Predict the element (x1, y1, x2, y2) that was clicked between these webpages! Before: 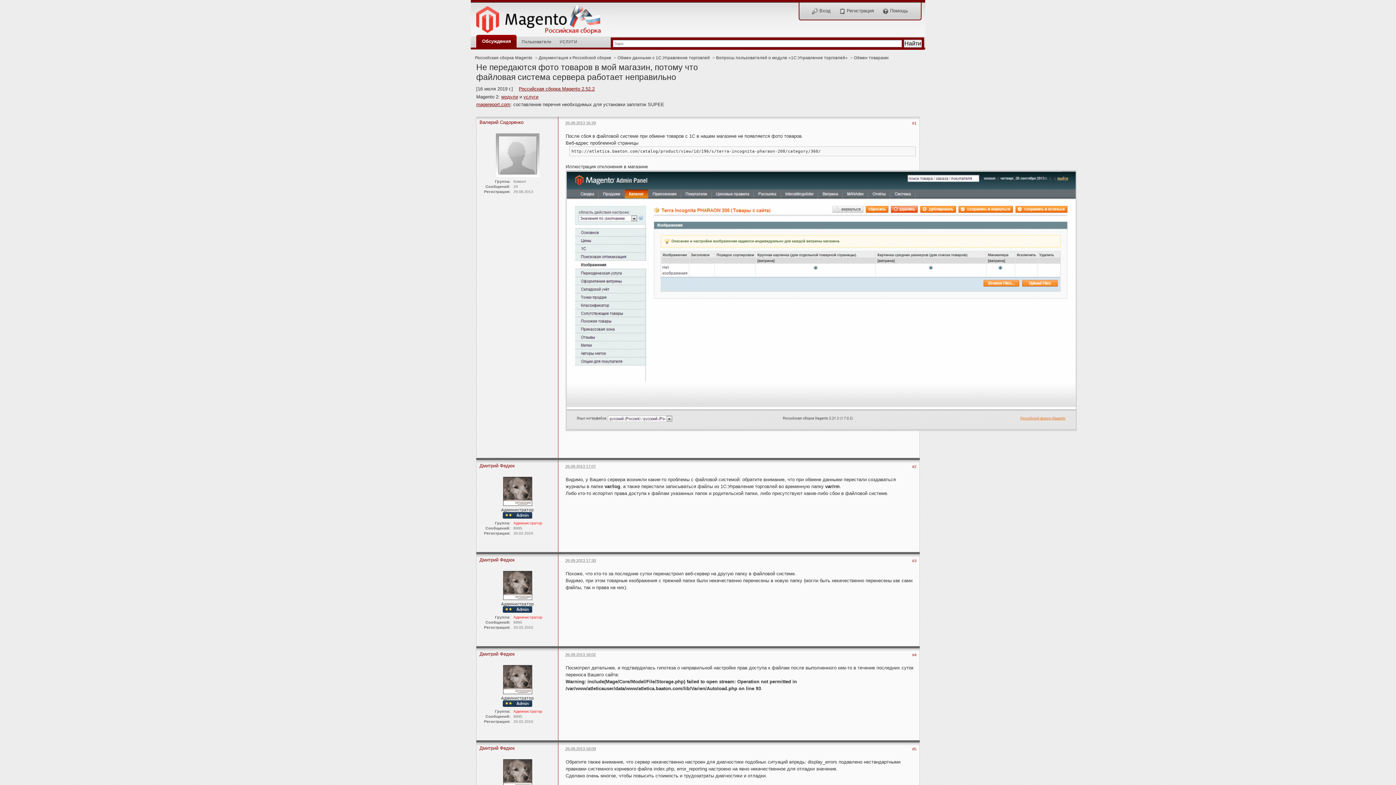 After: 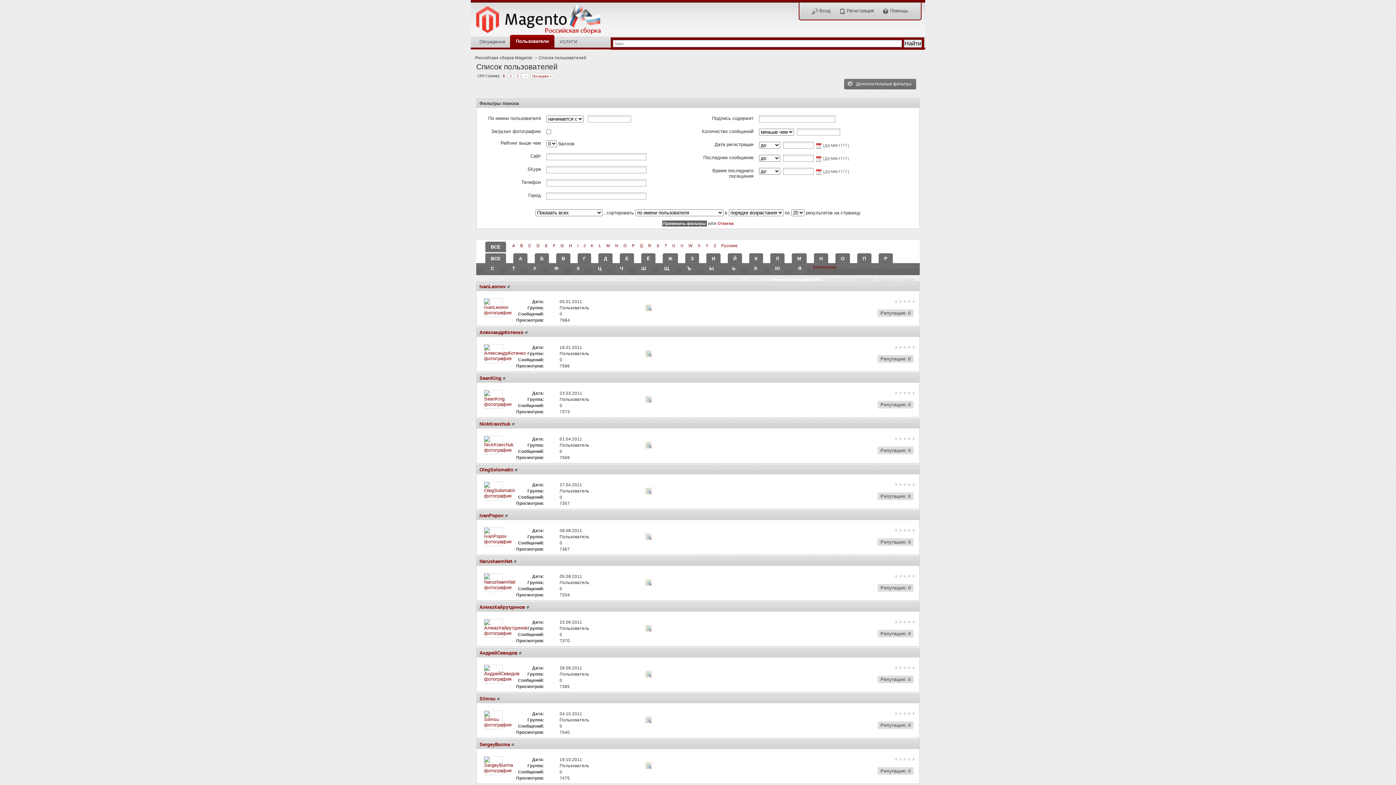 Action: label: Пользователи bbox: (521, 39, 551, 44)